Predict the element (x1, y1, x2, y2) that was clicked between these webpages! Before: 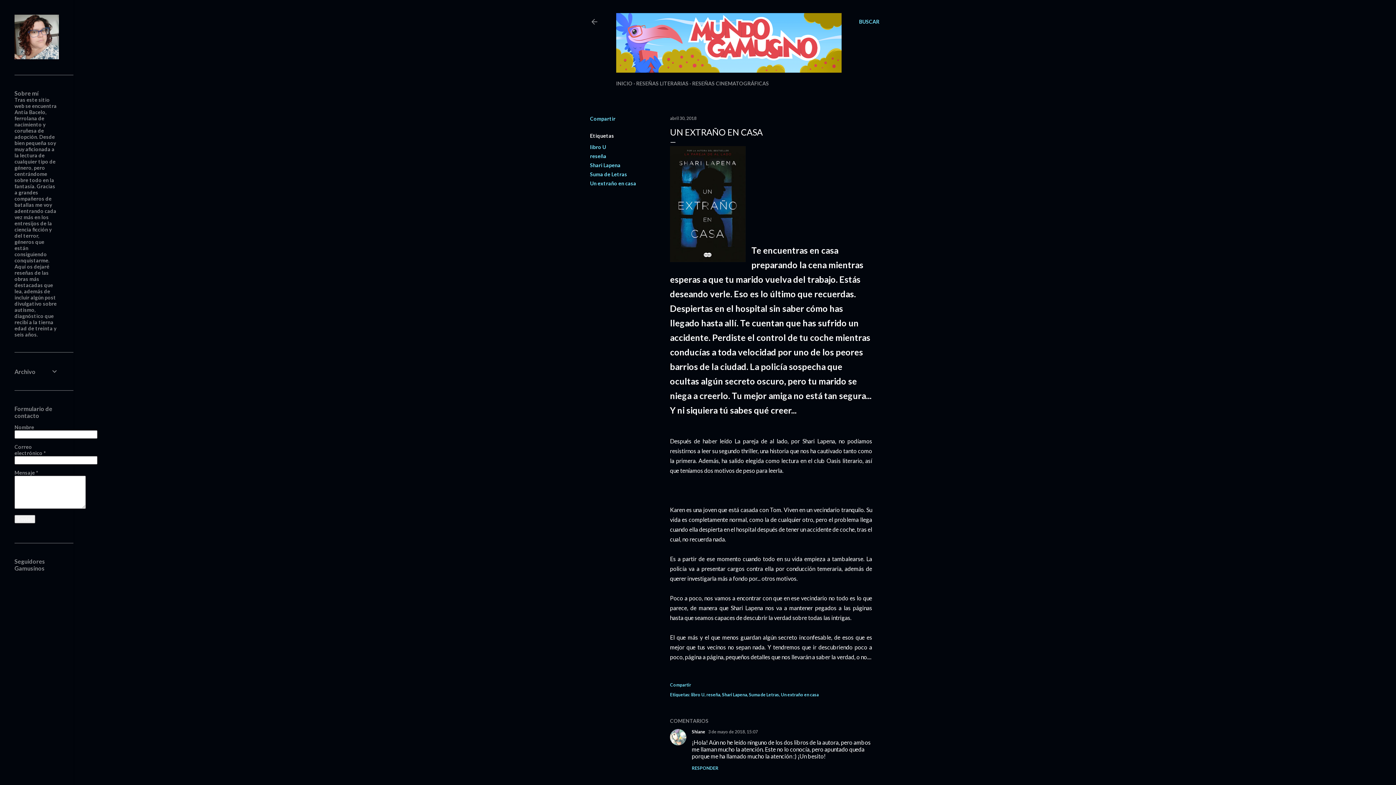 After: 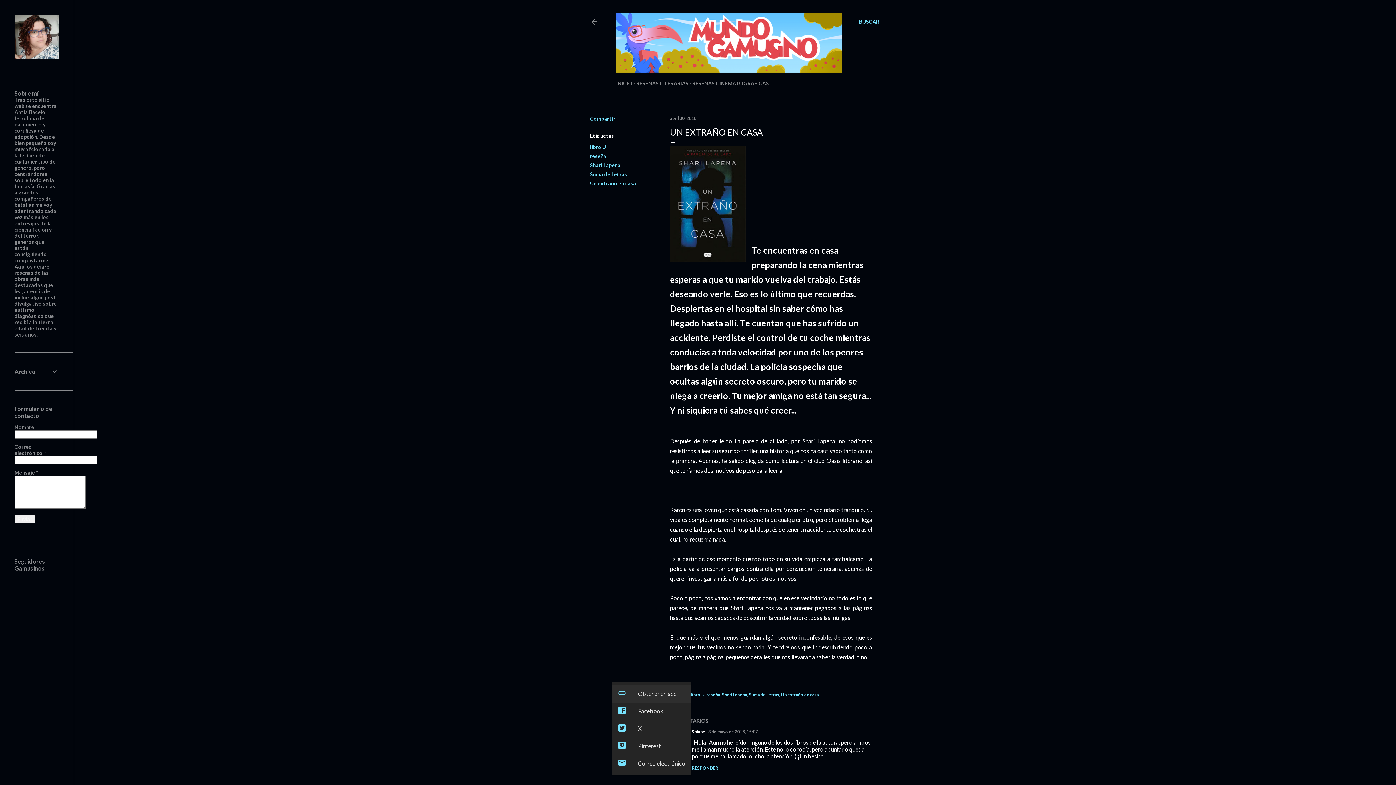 Action: label: Compartir bbox: (670, 682, 691, 688)